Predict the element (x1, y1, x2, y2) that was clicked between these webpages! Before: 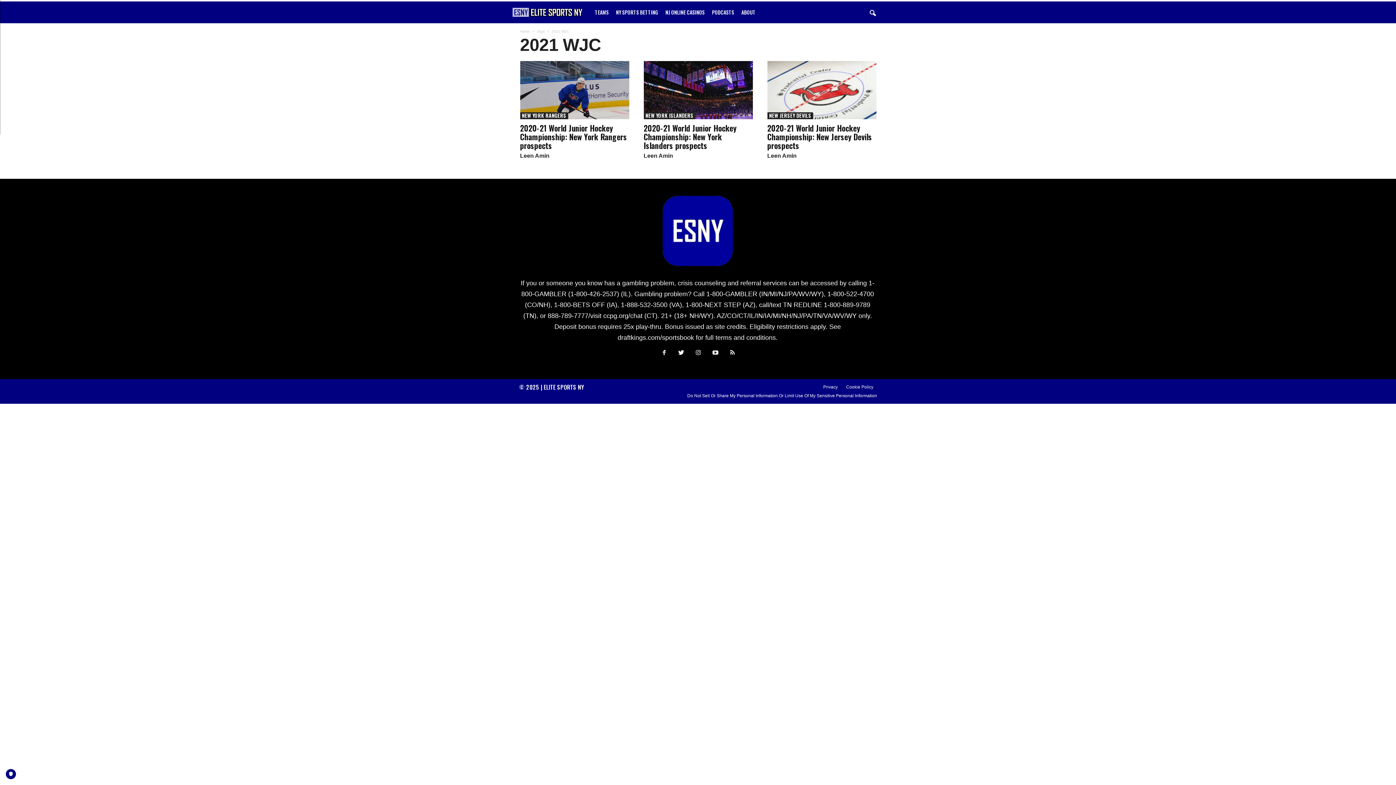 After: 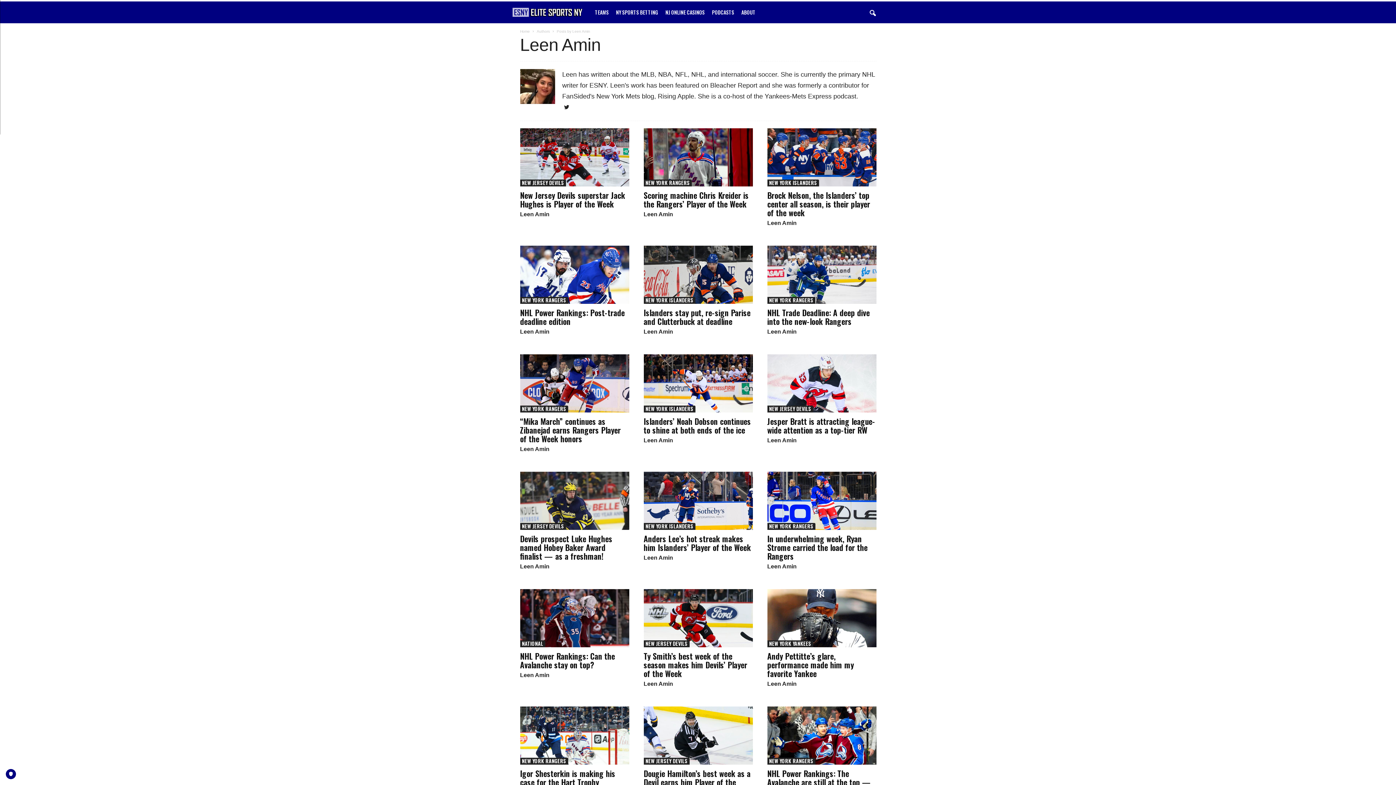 Action: label: Leen Amin bbox: (520, 152, 549, 158)